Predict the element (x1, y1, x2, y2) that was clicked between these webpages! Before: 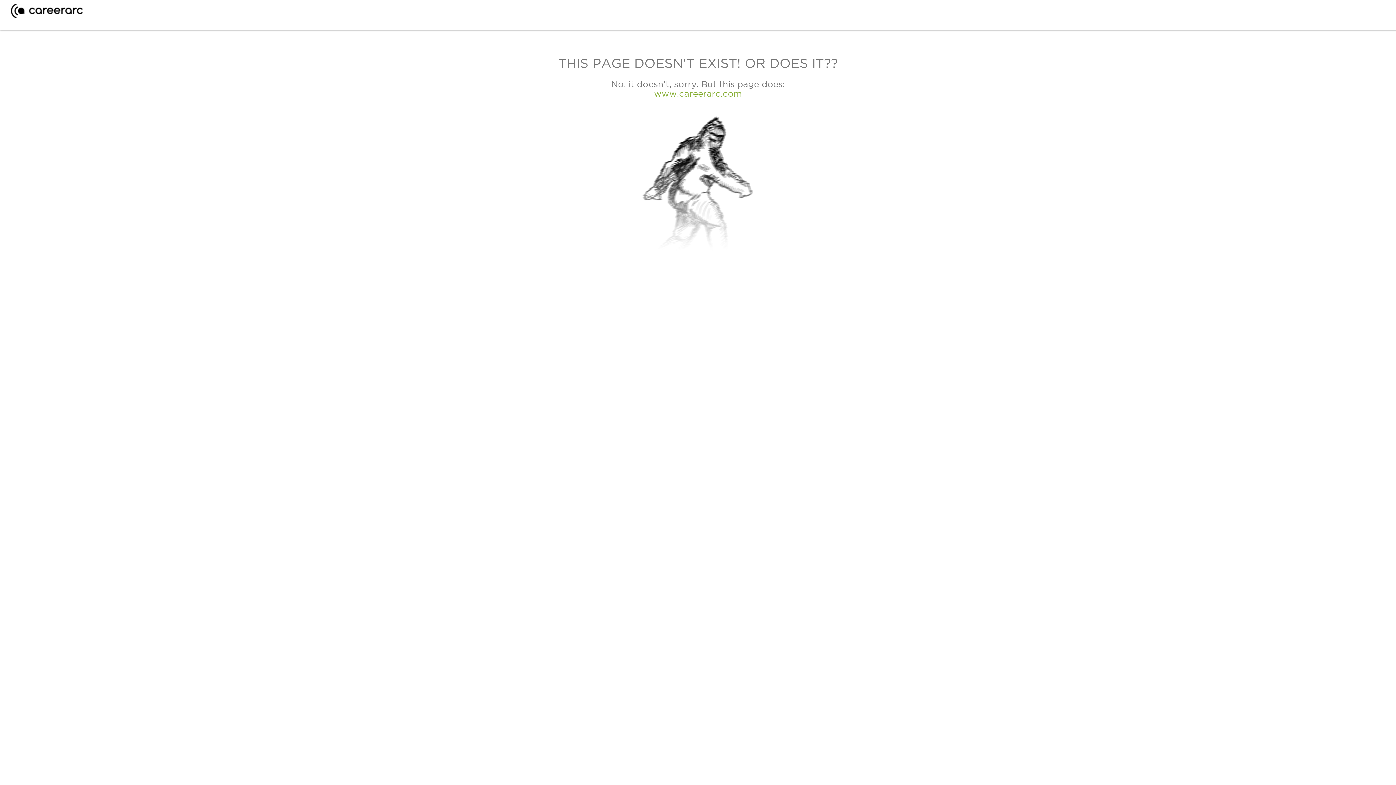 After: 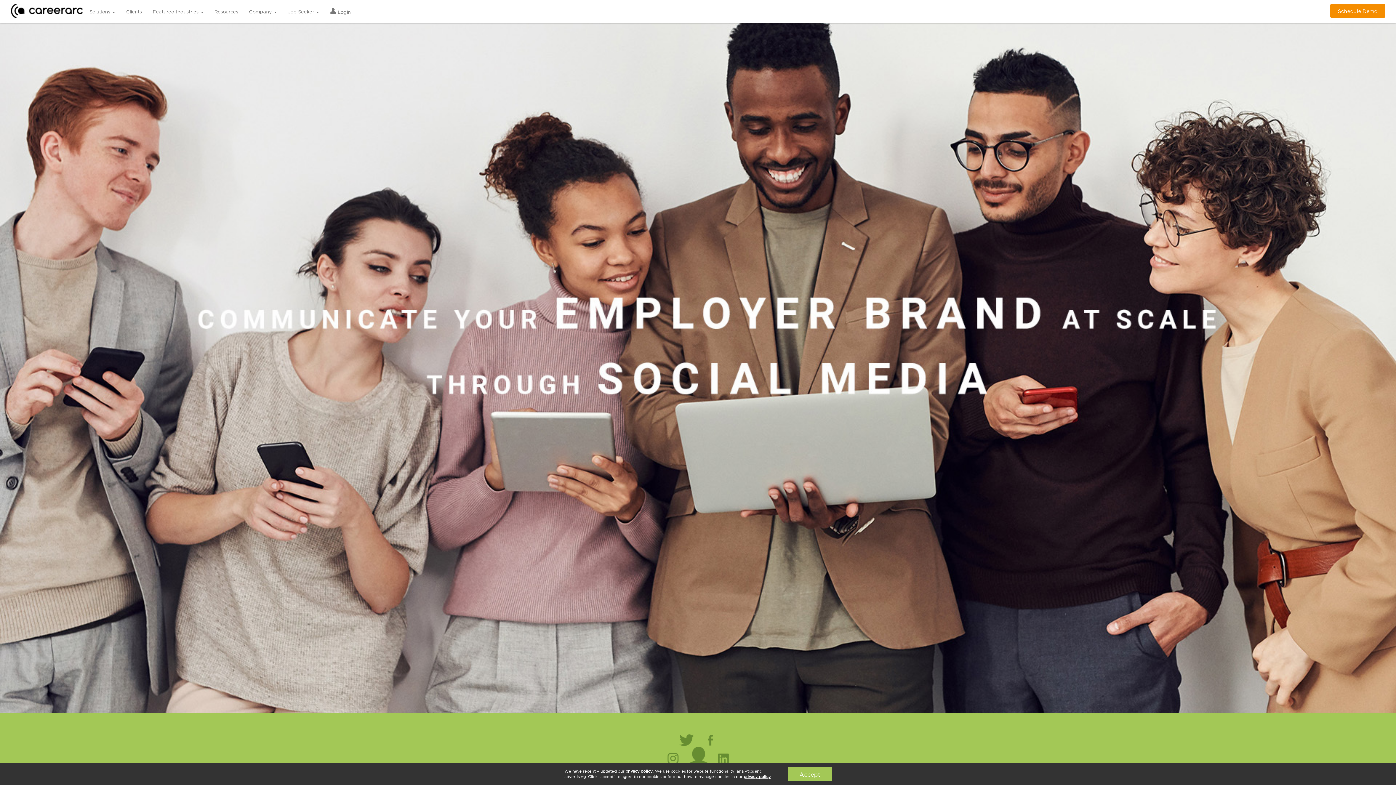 Action: label: www.careerarc.com bbox: (654, 88, 742, 98)